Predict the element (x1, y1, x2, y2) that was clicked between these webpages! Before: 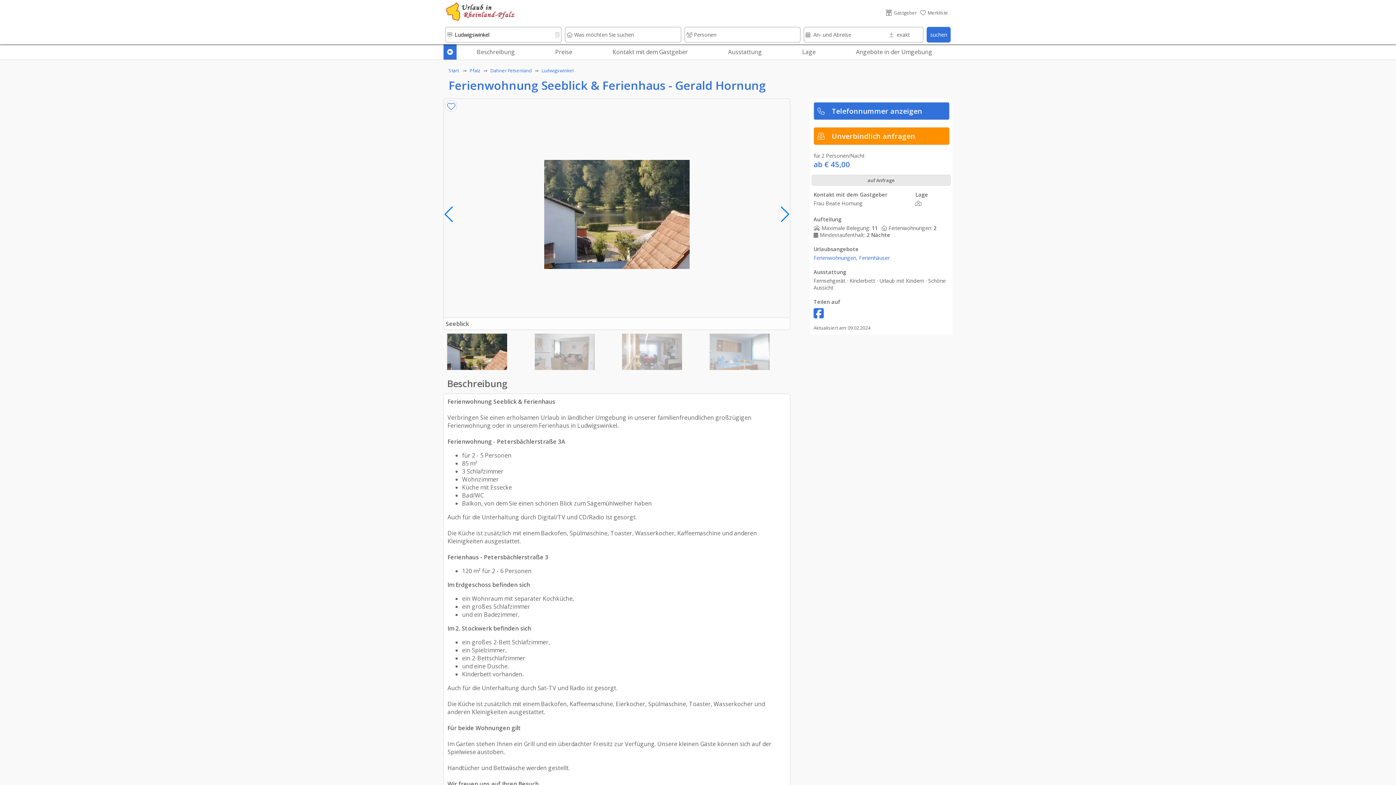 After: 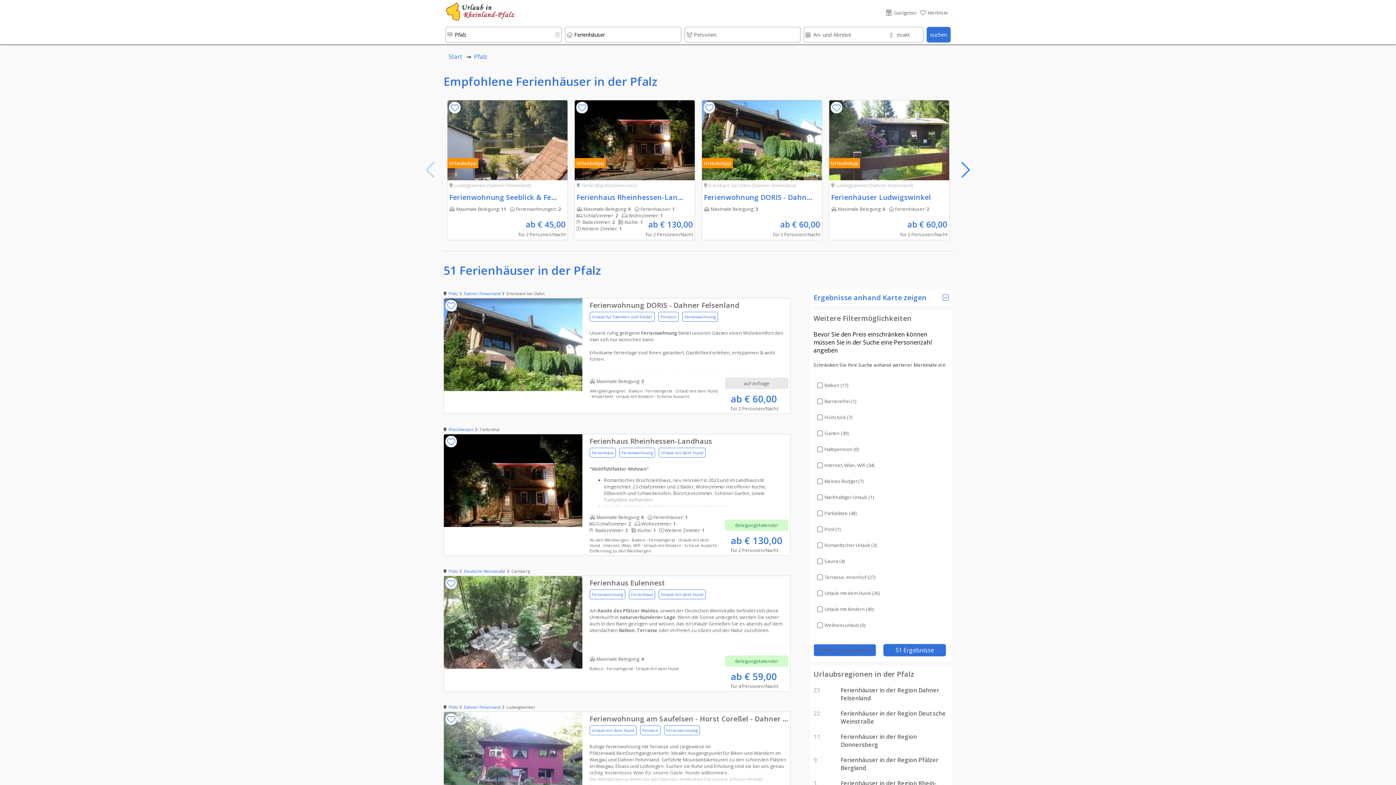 Action: label: Ferienhäuser bbox: (859, 254, 889, 261)